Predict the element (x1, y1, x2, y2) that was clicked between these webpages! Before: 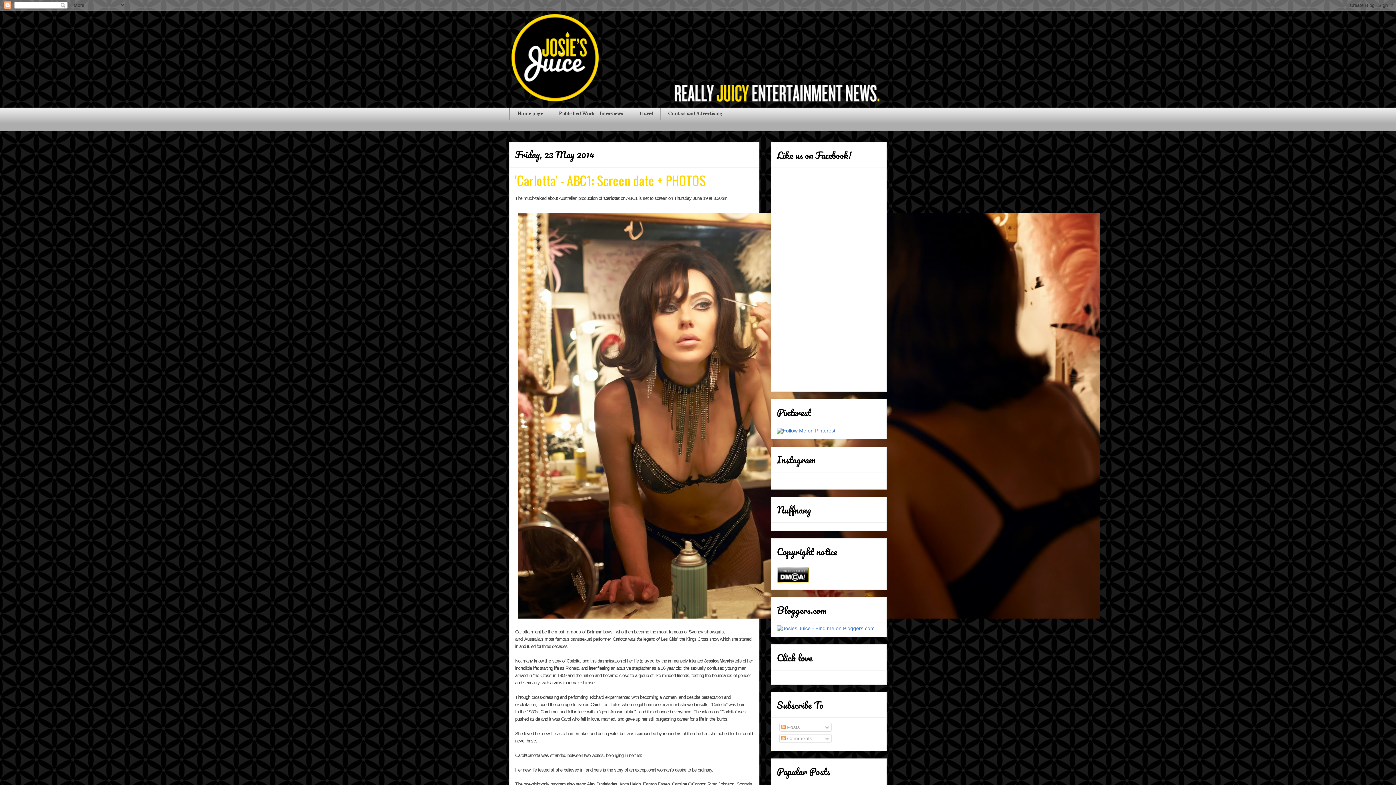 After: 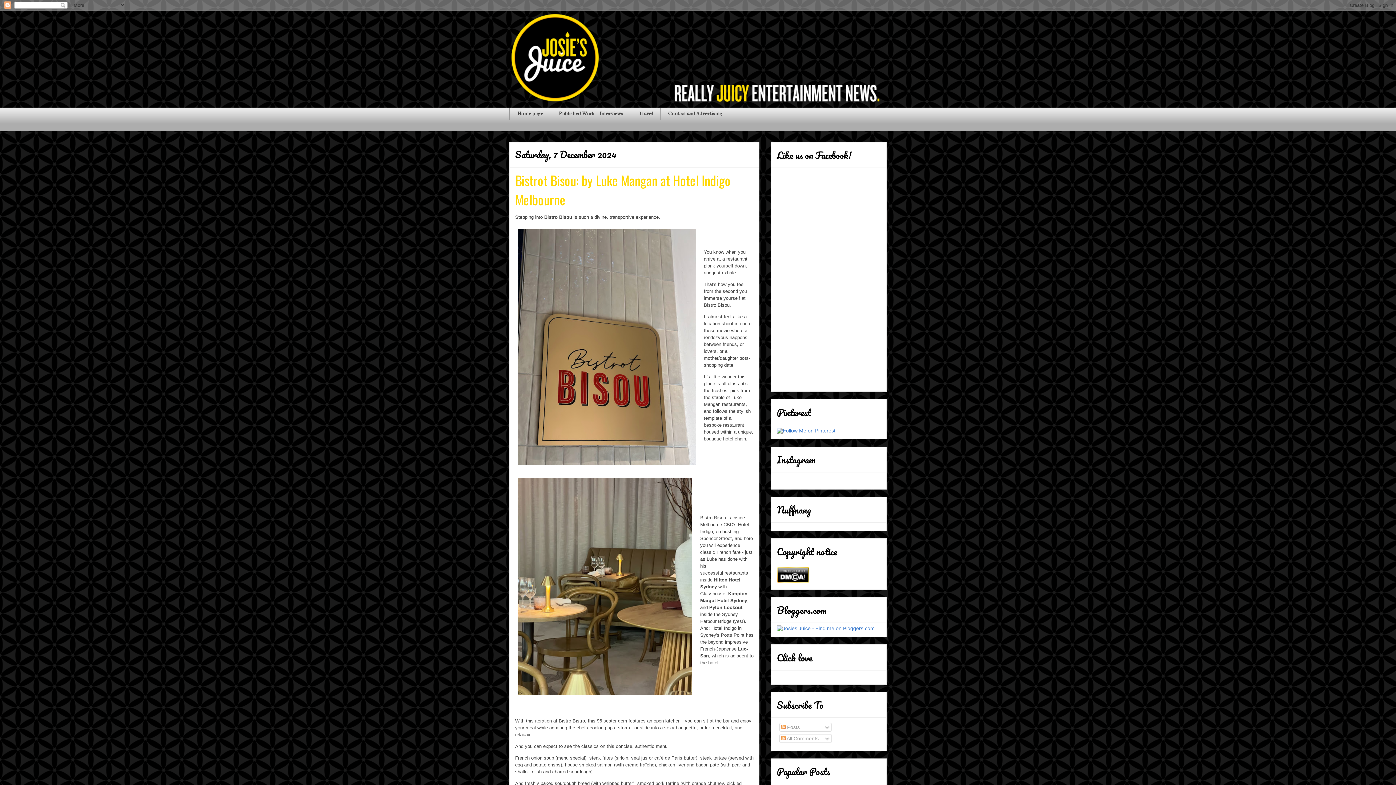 Action: bbox: (509, 107, 550, 120) label: Home page